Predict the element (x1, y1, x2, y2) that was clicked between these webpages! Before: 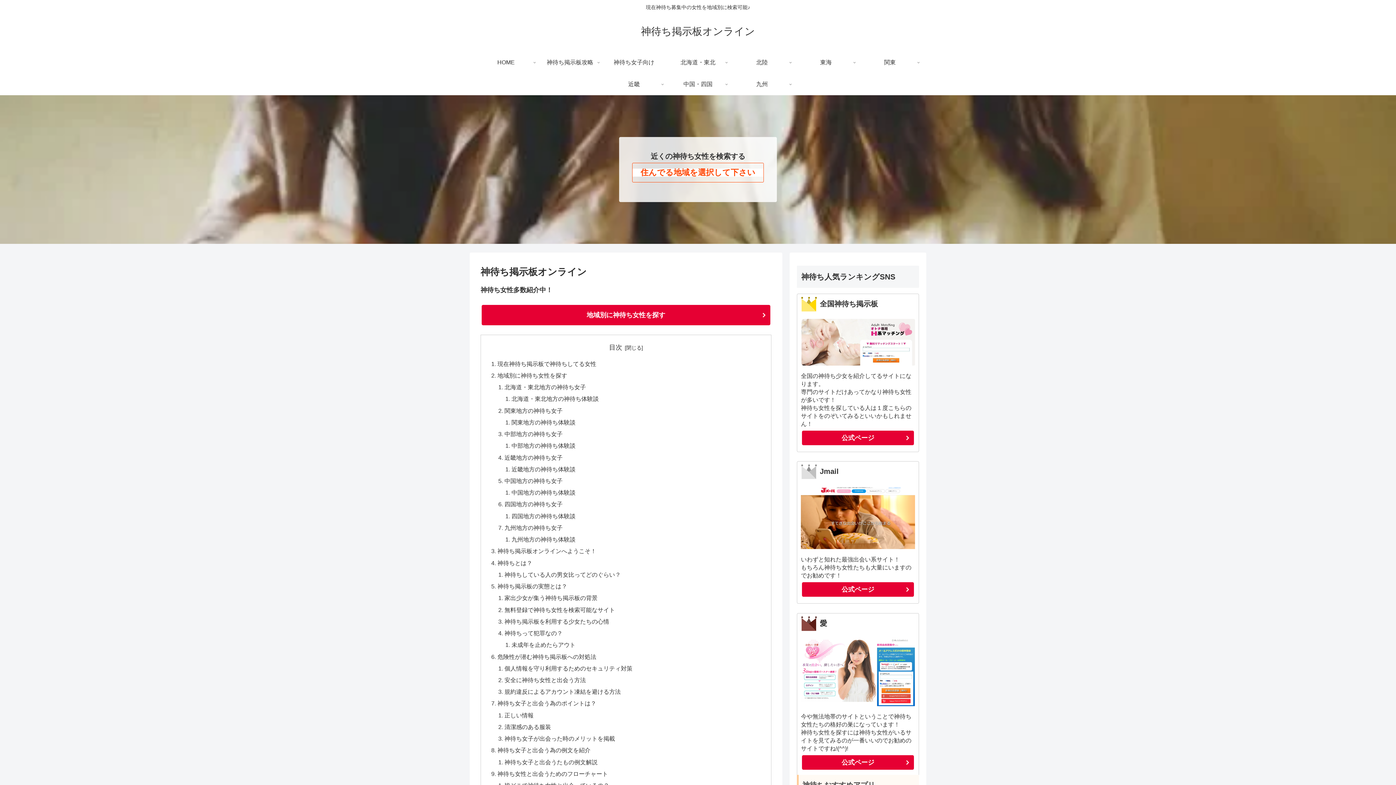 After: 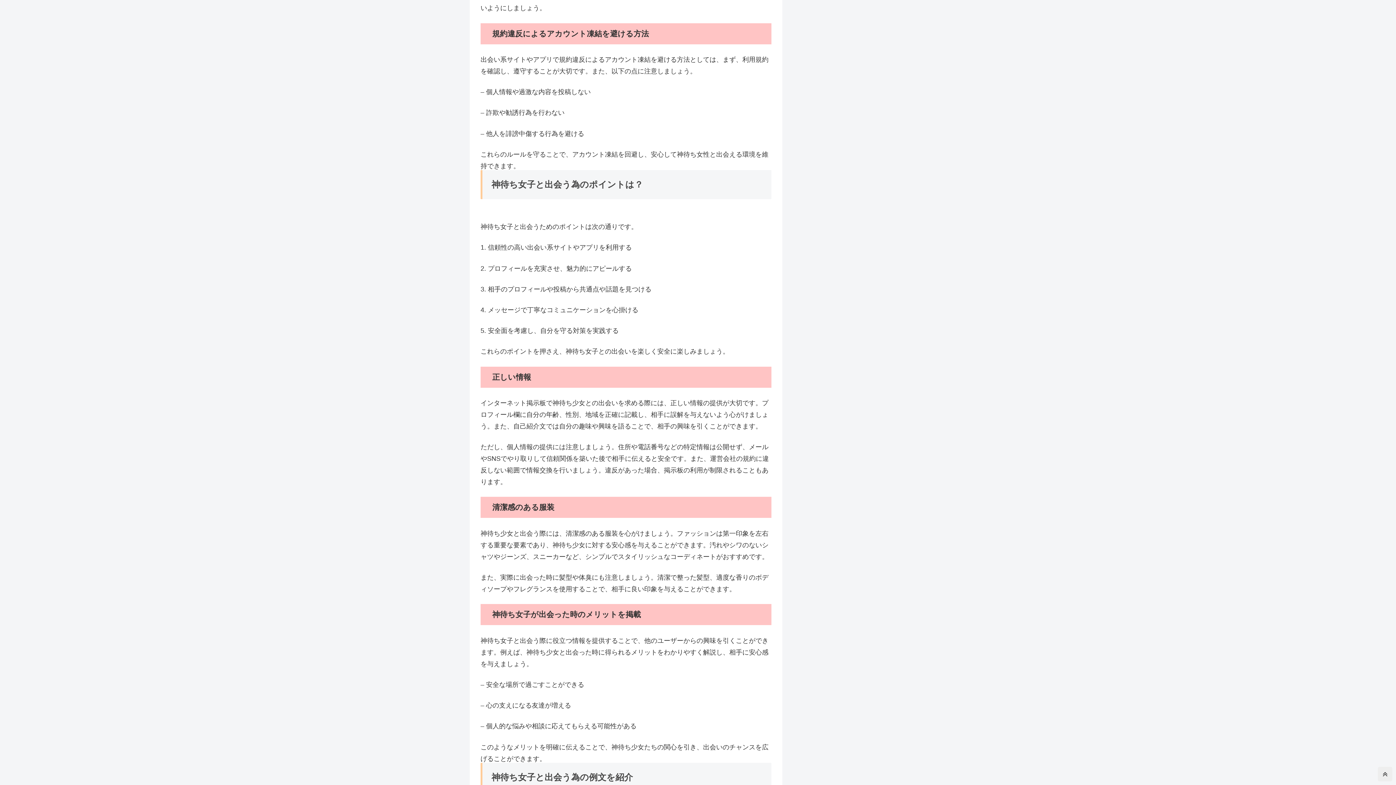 Action: label: 規約違反によるアカウント凍結を避ける方法 bbox: (504, 688, 621, 695)